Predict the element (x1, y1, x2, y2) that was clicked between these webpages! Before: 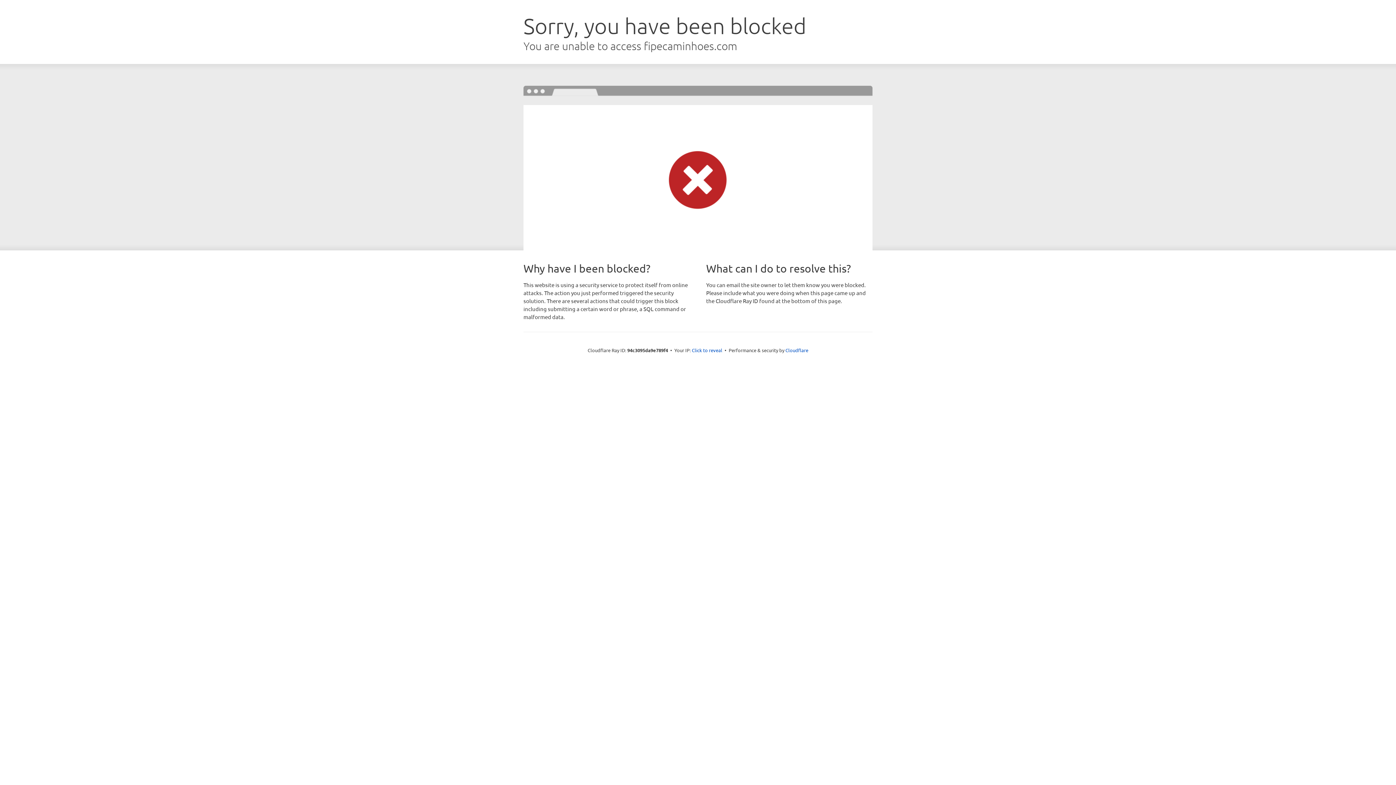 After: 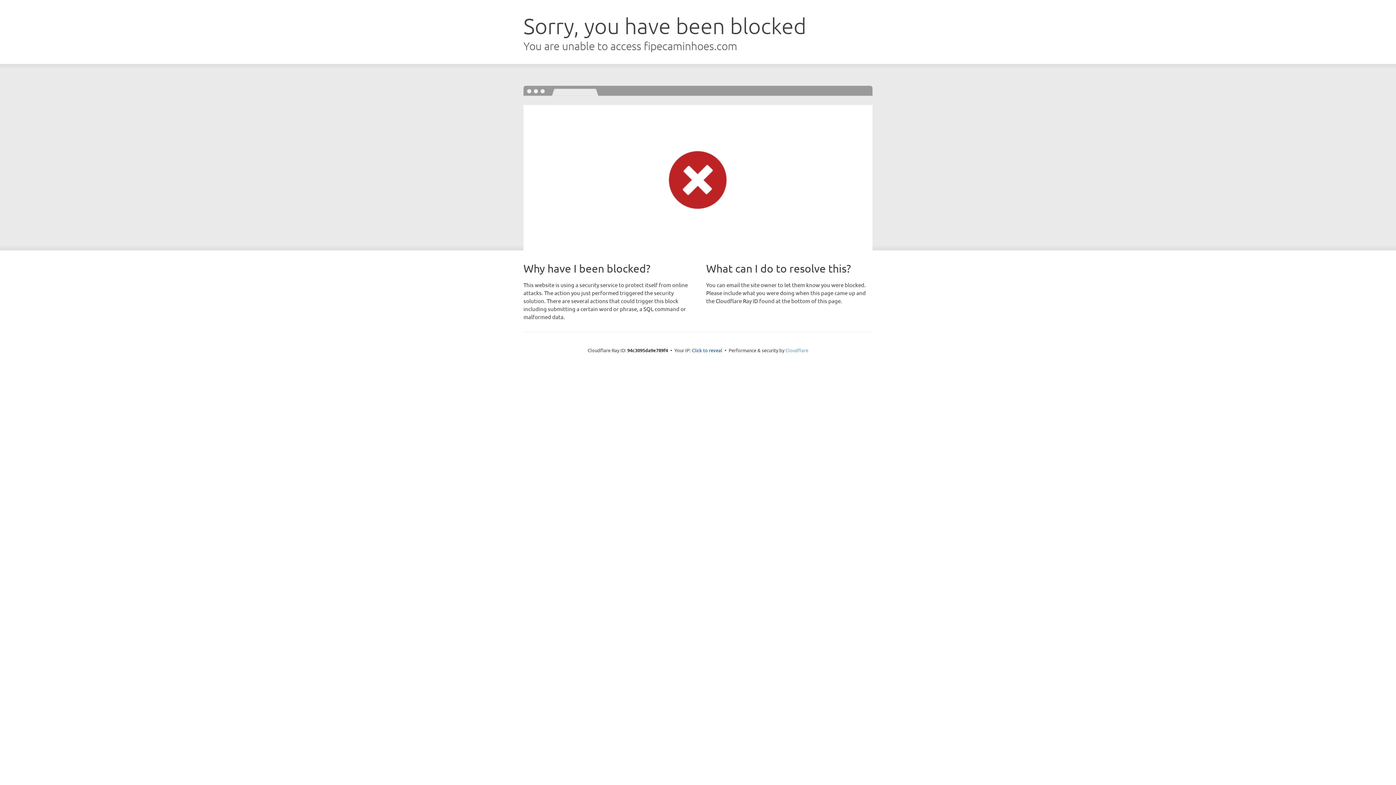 Action: bbox: (785, 347, 808, 353) label: Cloudflare